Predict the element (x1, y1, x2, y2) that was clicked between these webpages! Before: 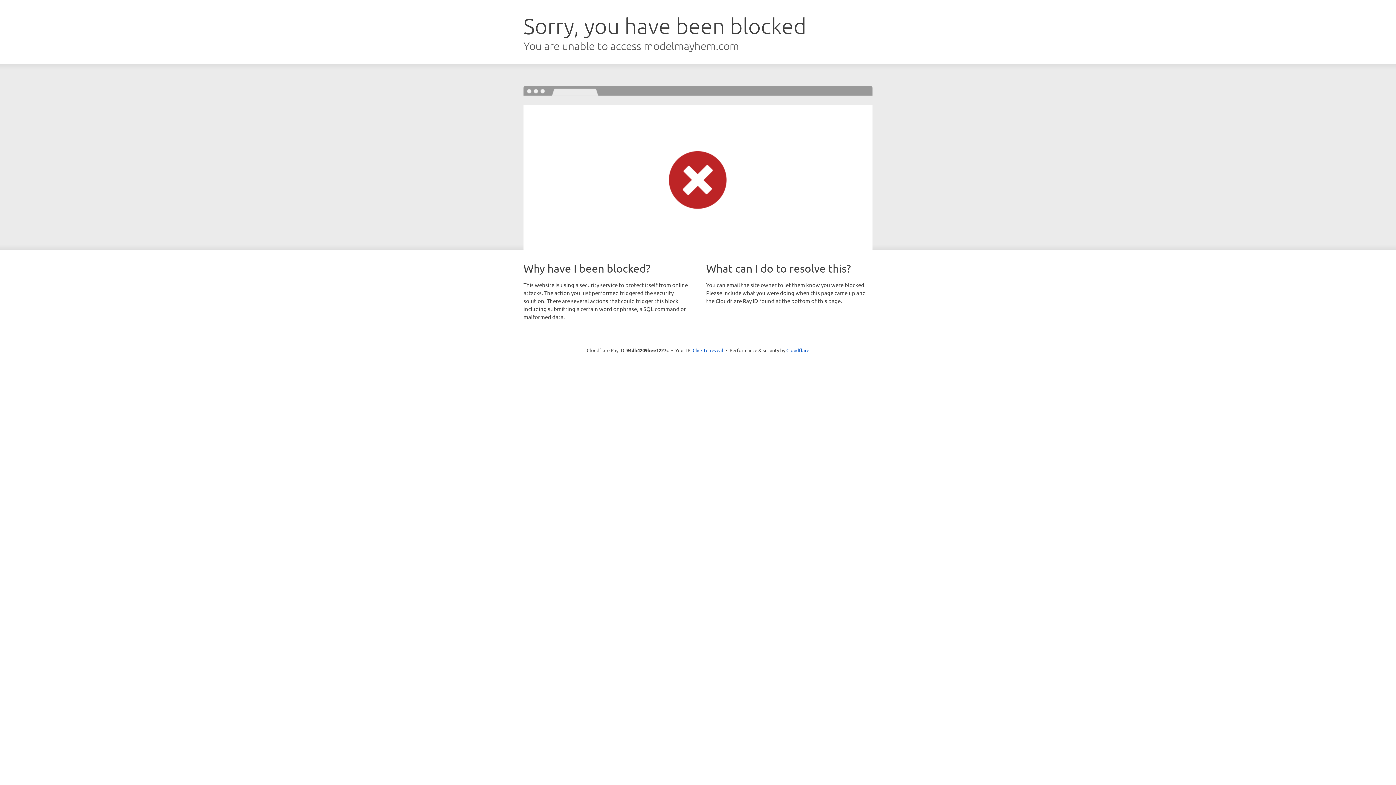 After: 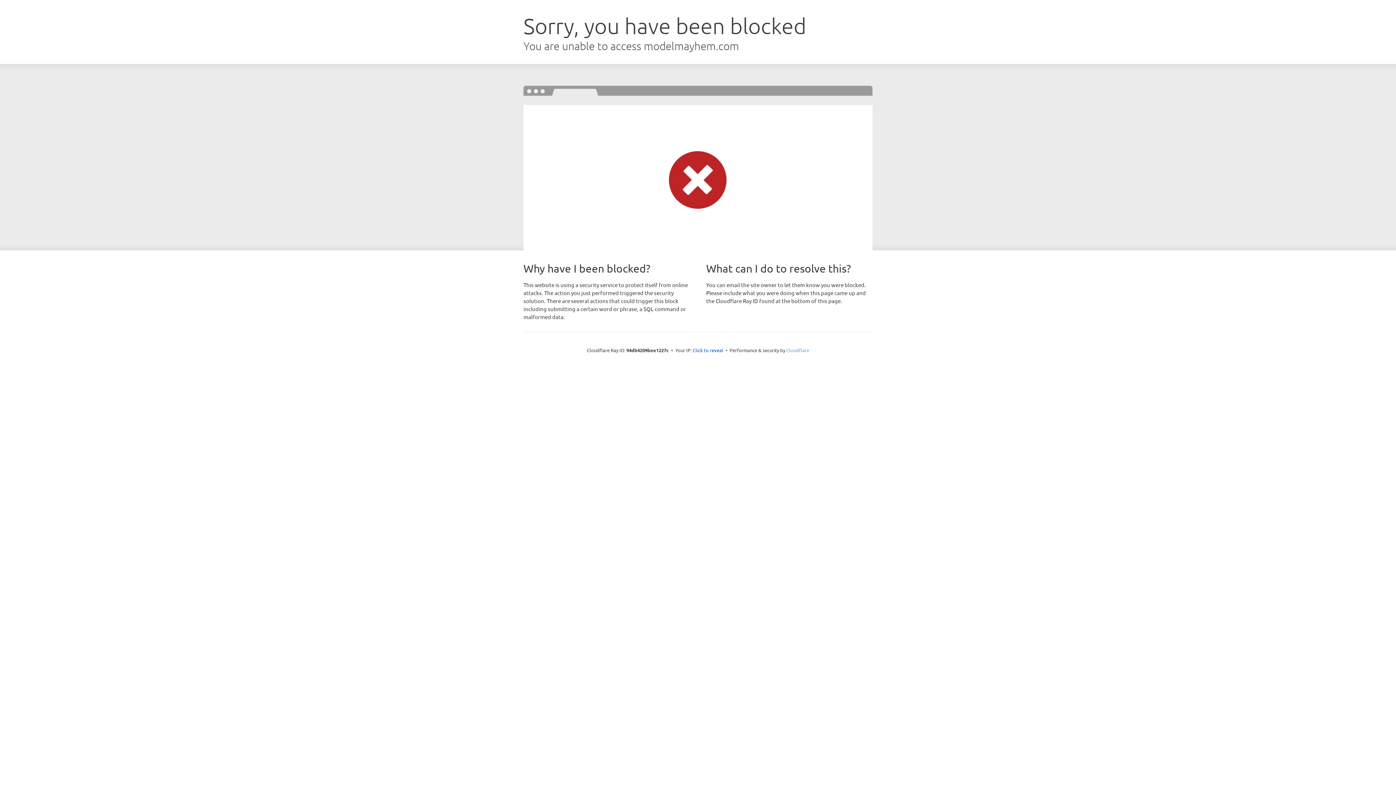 Action: bbox: (786, 347, 809, 353) label: Cloudflare